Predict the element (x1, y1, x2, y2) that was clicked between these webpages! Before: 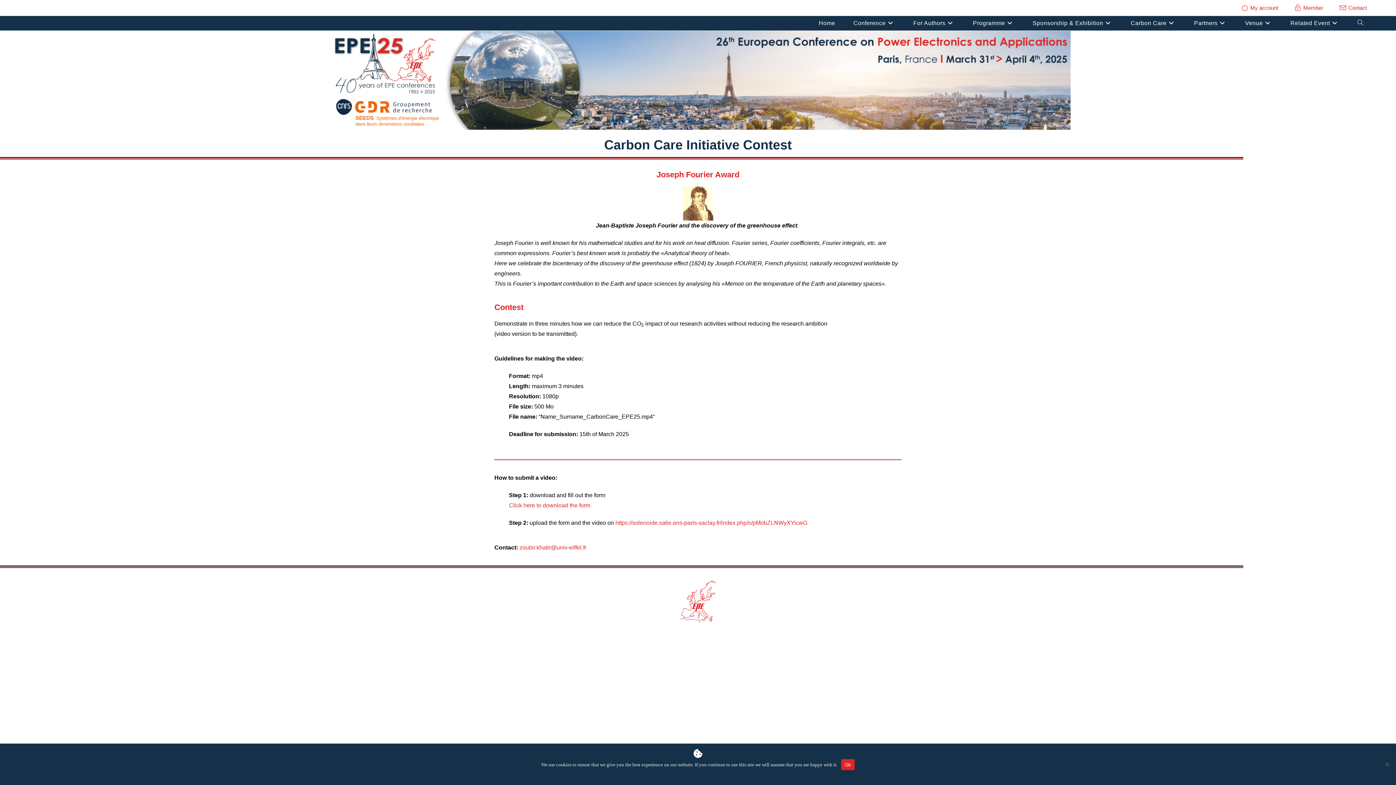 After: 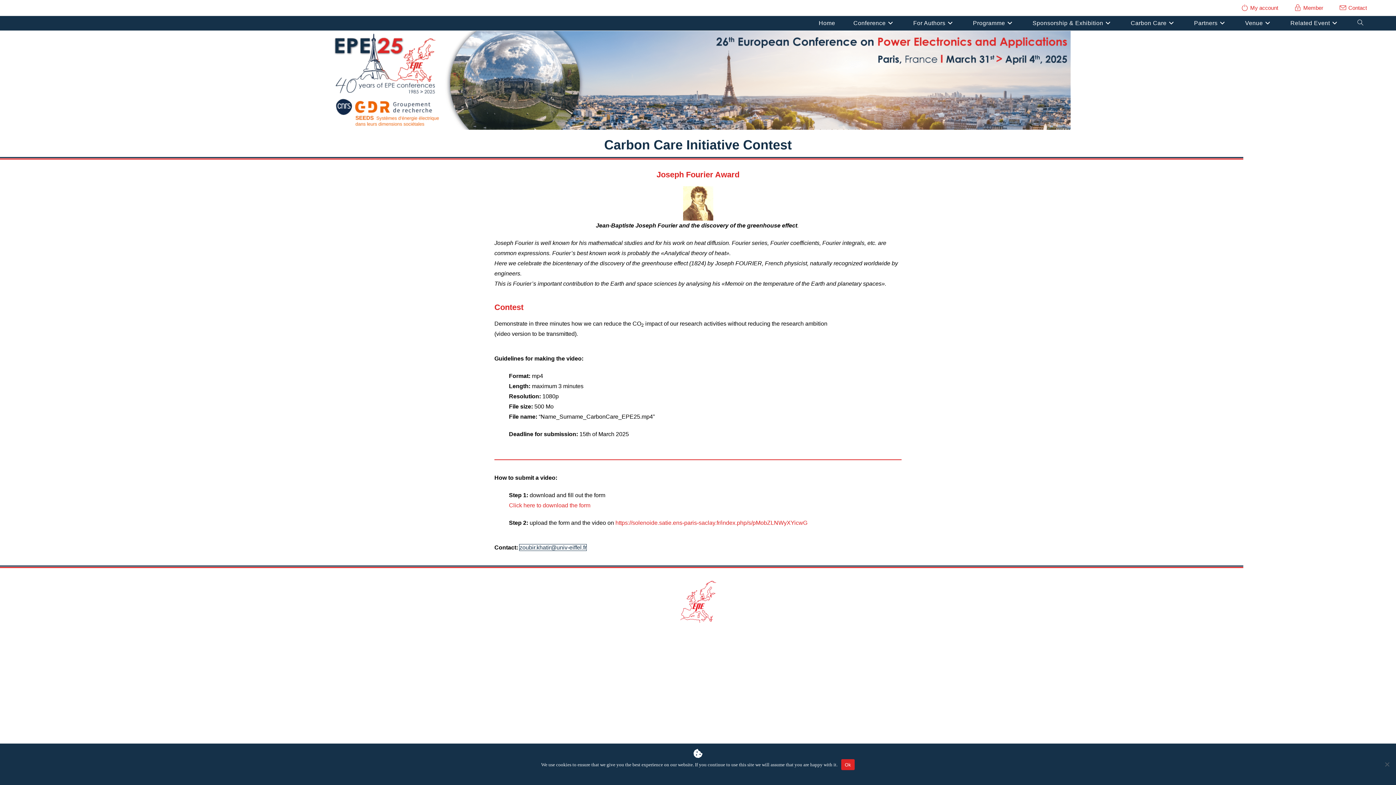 Action: label: zoubir.khatir@univ-eiffel.fr bbox: (519, 544, 586, 550)